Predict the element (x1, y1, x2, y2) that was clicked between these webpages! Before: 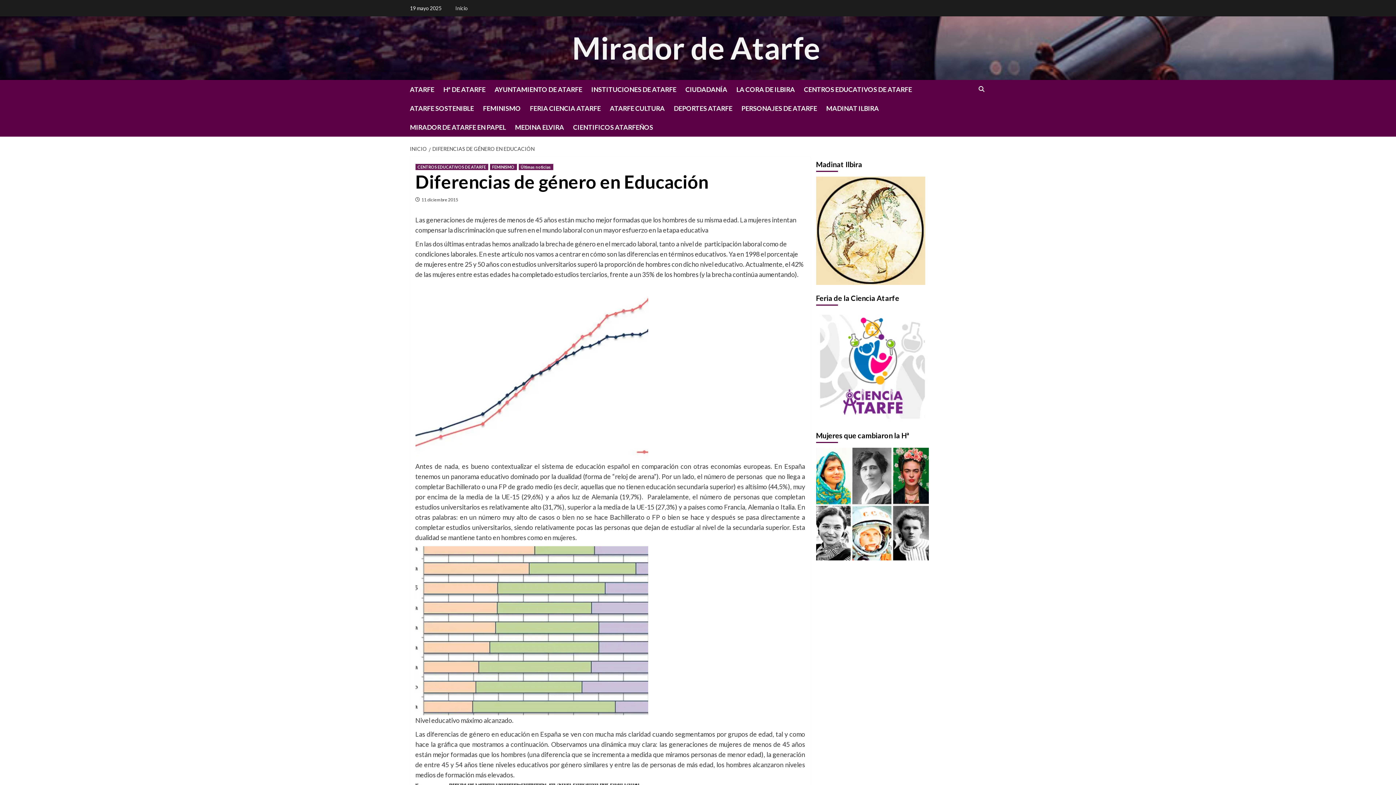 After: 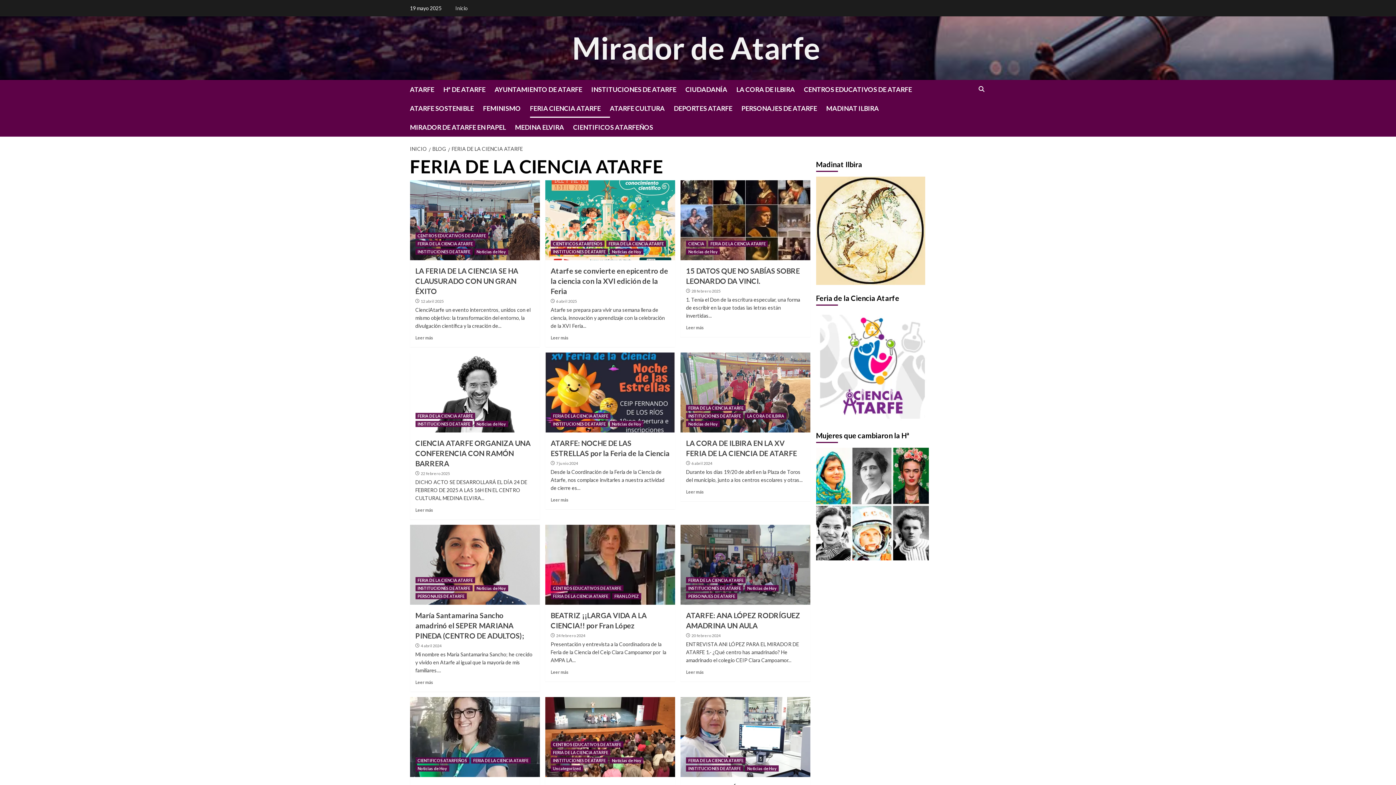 Action: bbox: (816, 362, 928, 369)